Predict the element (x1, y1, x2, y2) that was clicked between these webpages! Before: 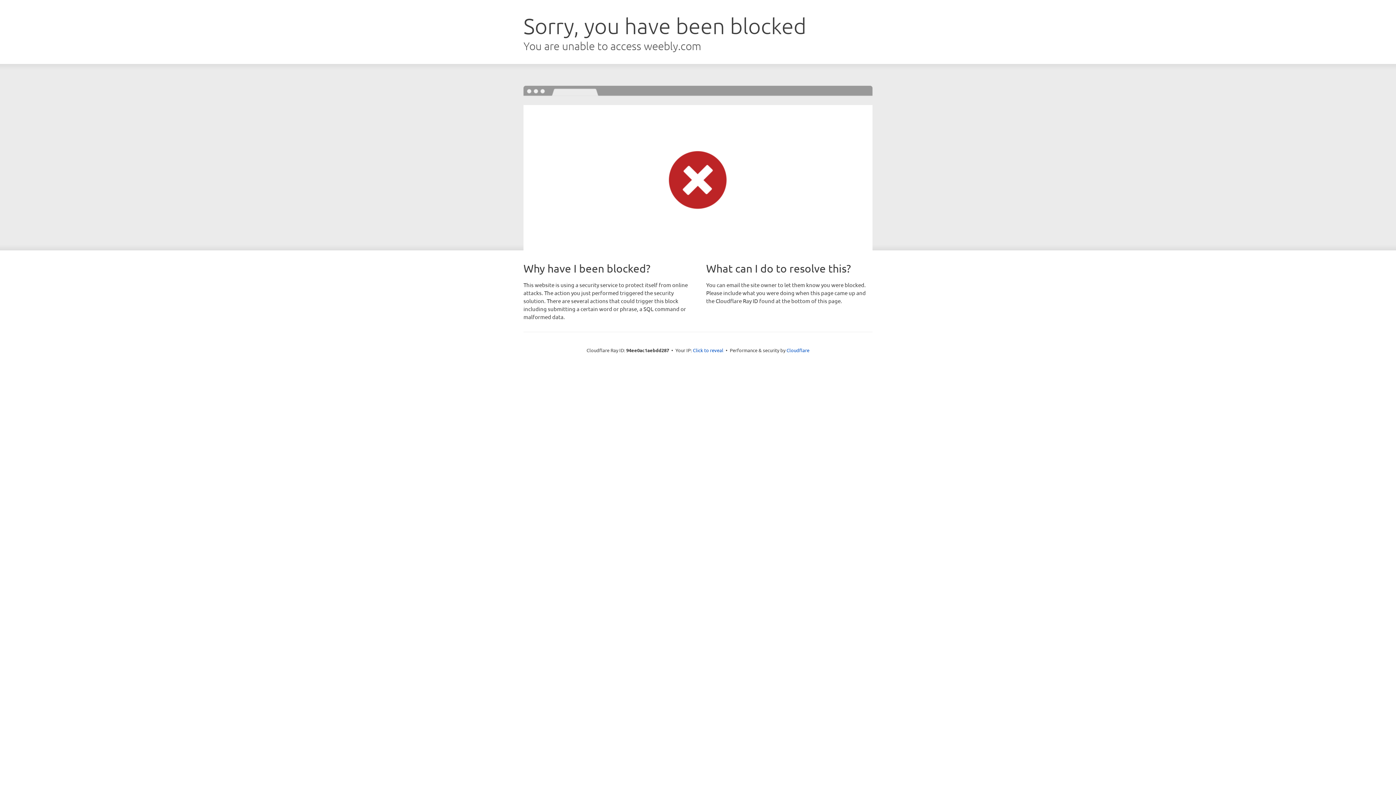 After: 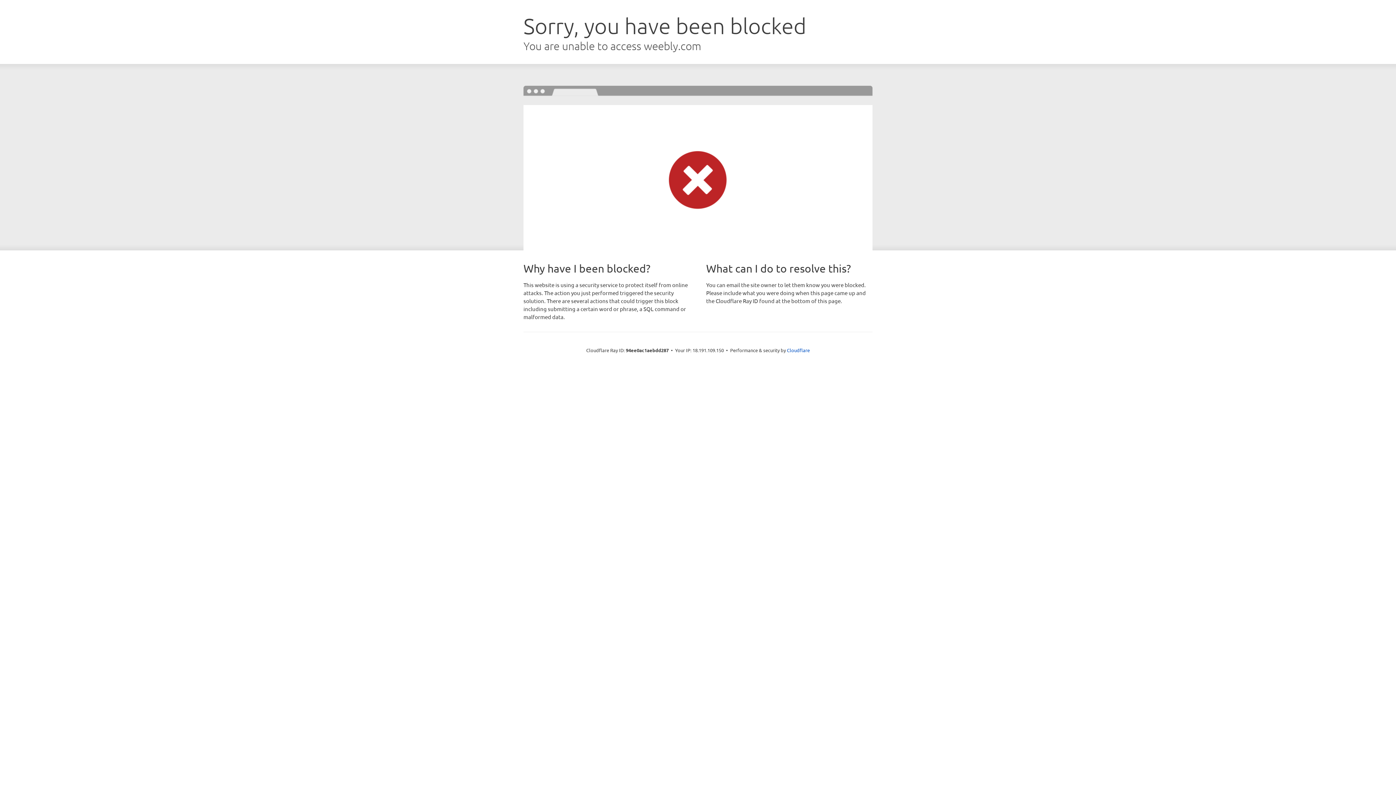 Action: bbox: (693, 346, 723, 353) label: Click to reveal